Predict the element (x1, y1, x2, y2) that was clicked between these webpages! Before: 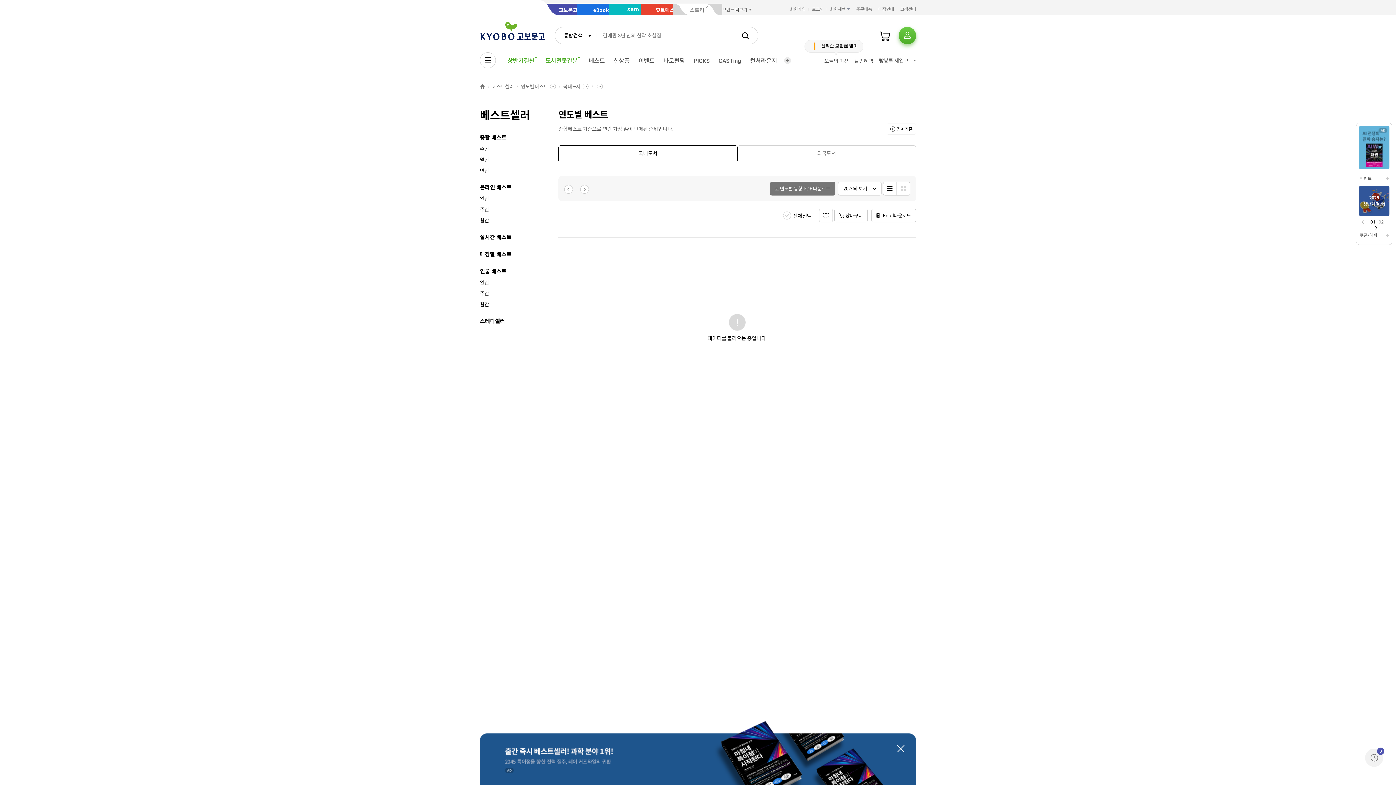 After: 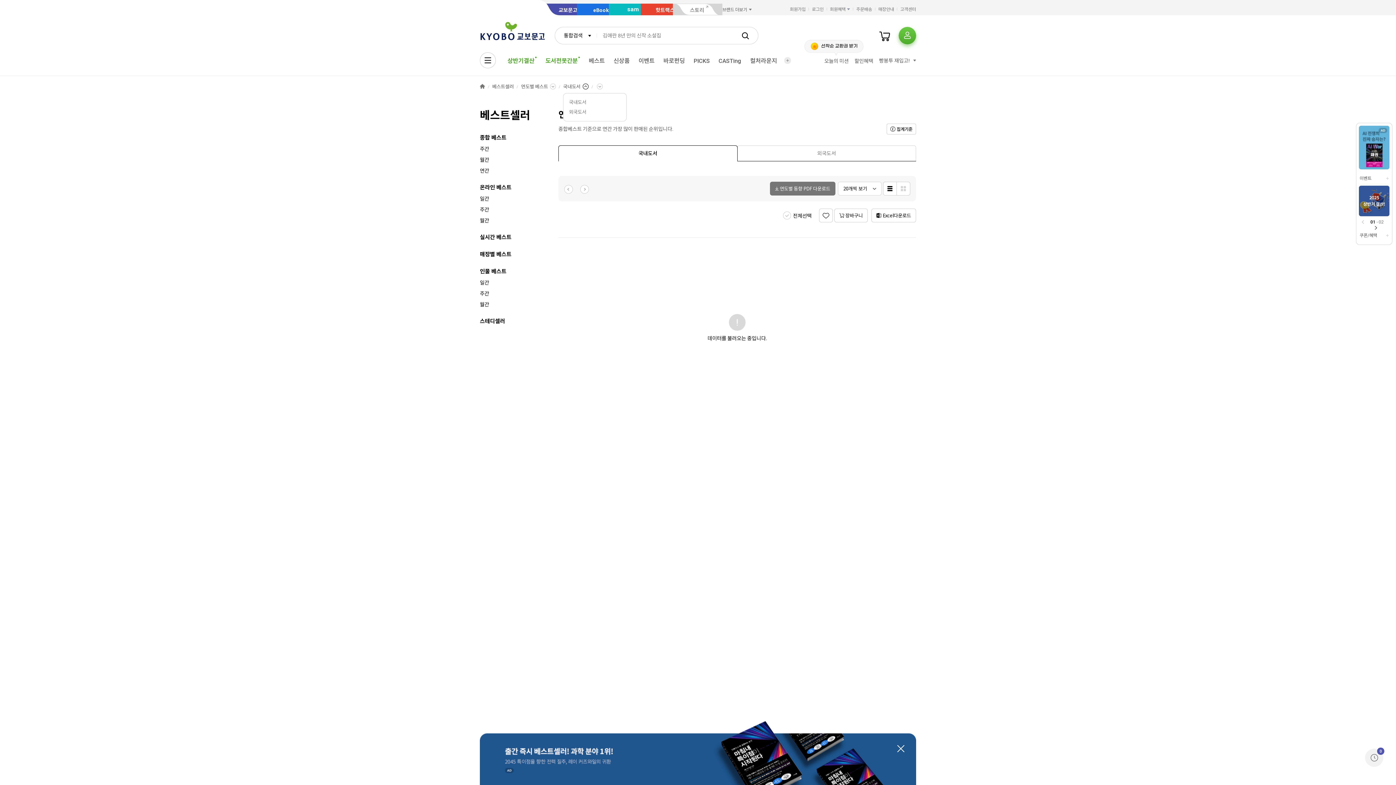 Action: label: 국내도서  bbox: (563, 83, 588, 93)